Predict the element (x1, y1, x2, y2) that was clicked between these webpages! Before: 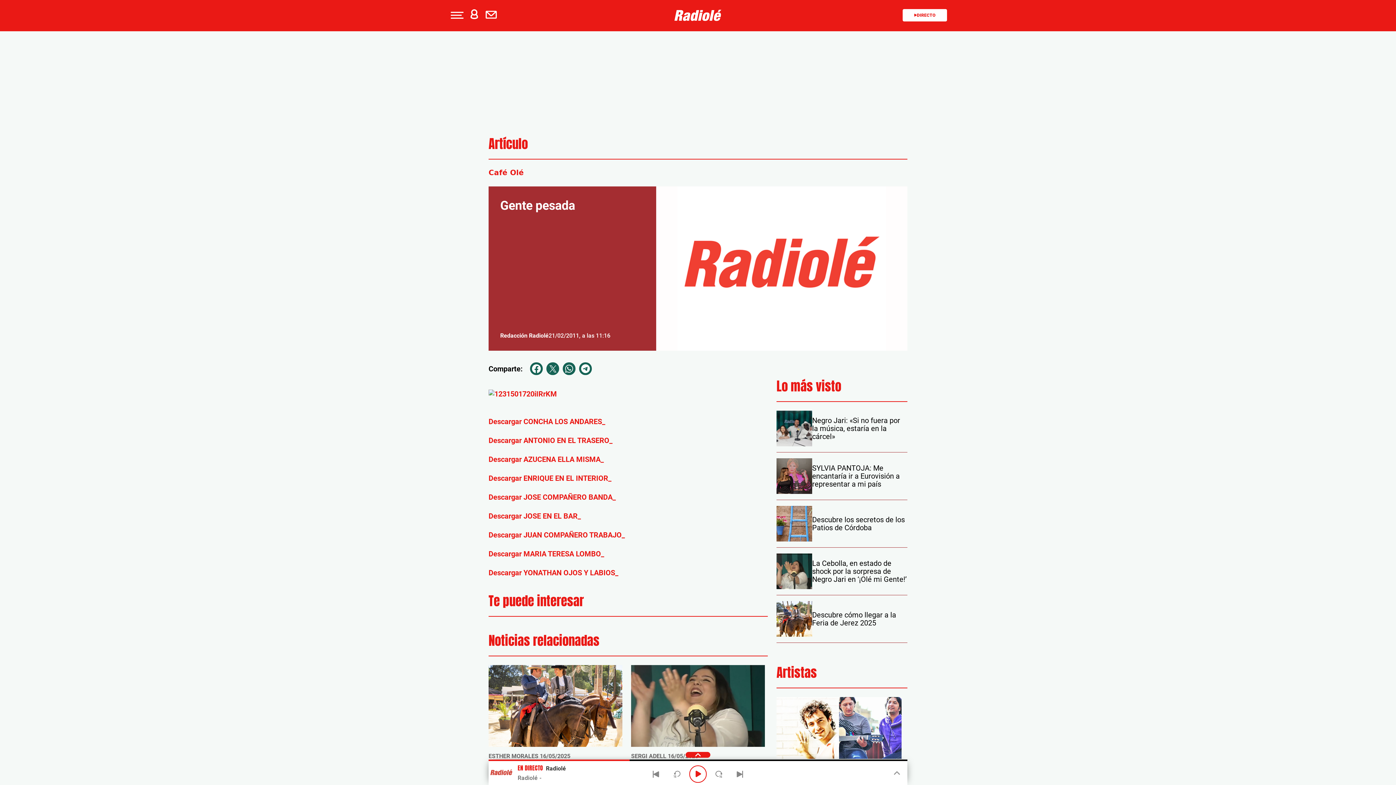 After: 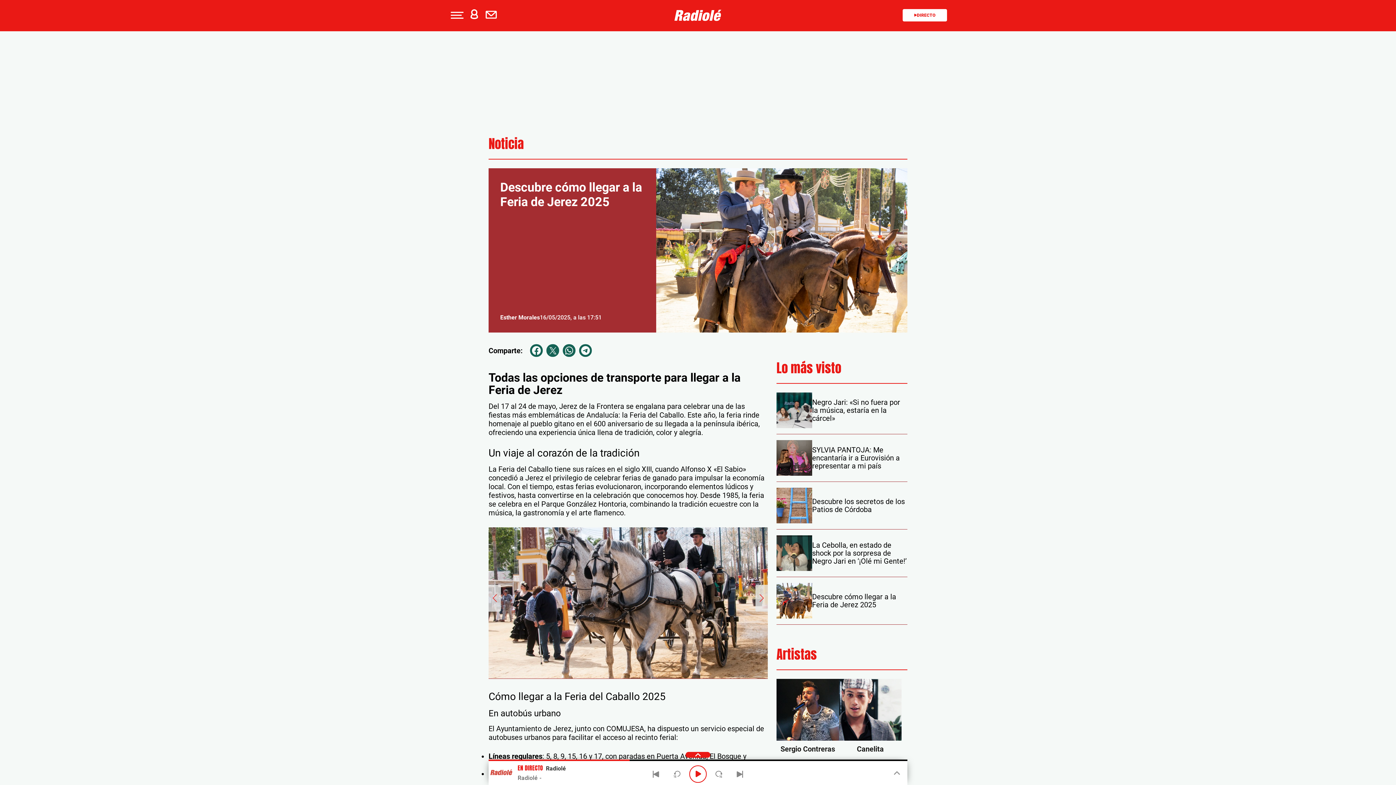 Action: bbox: (488, 665, 622, 747)